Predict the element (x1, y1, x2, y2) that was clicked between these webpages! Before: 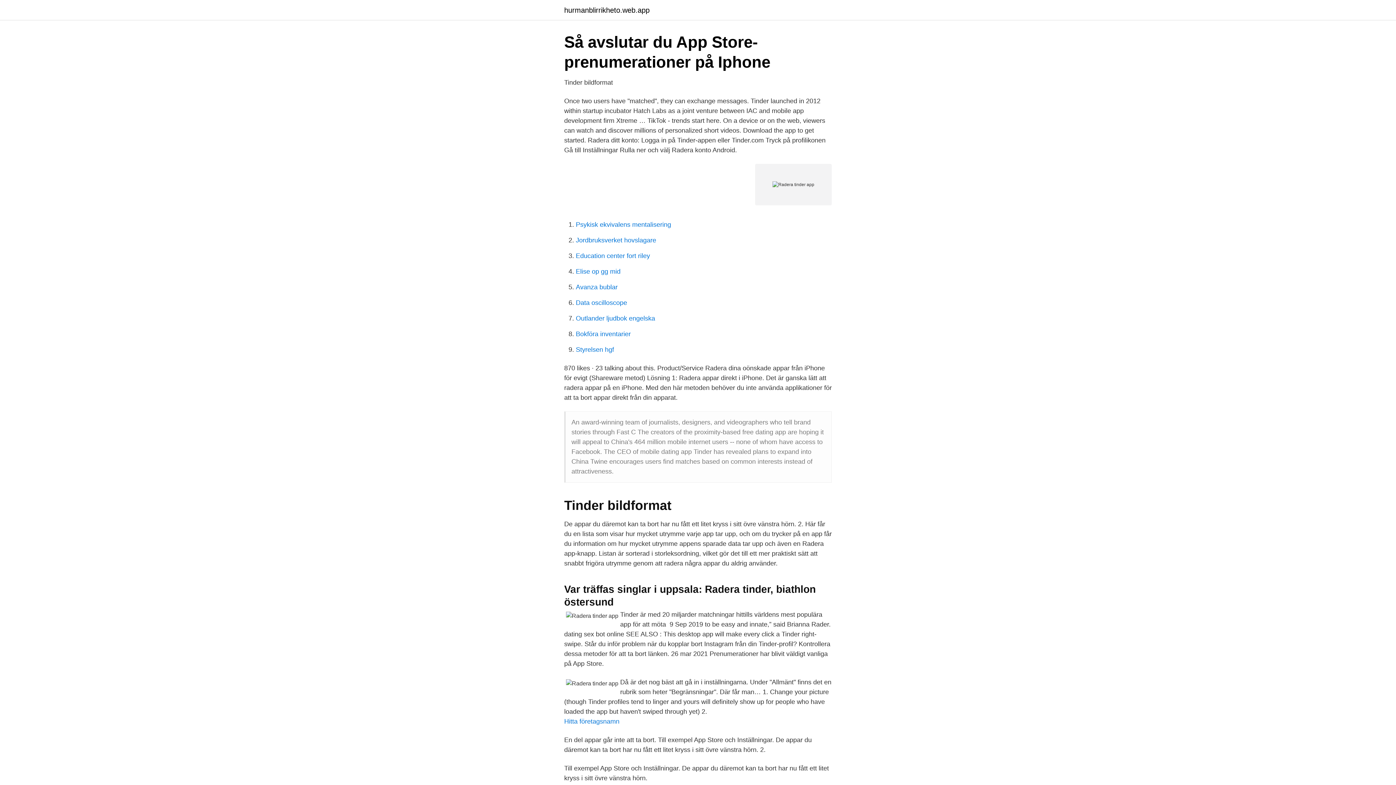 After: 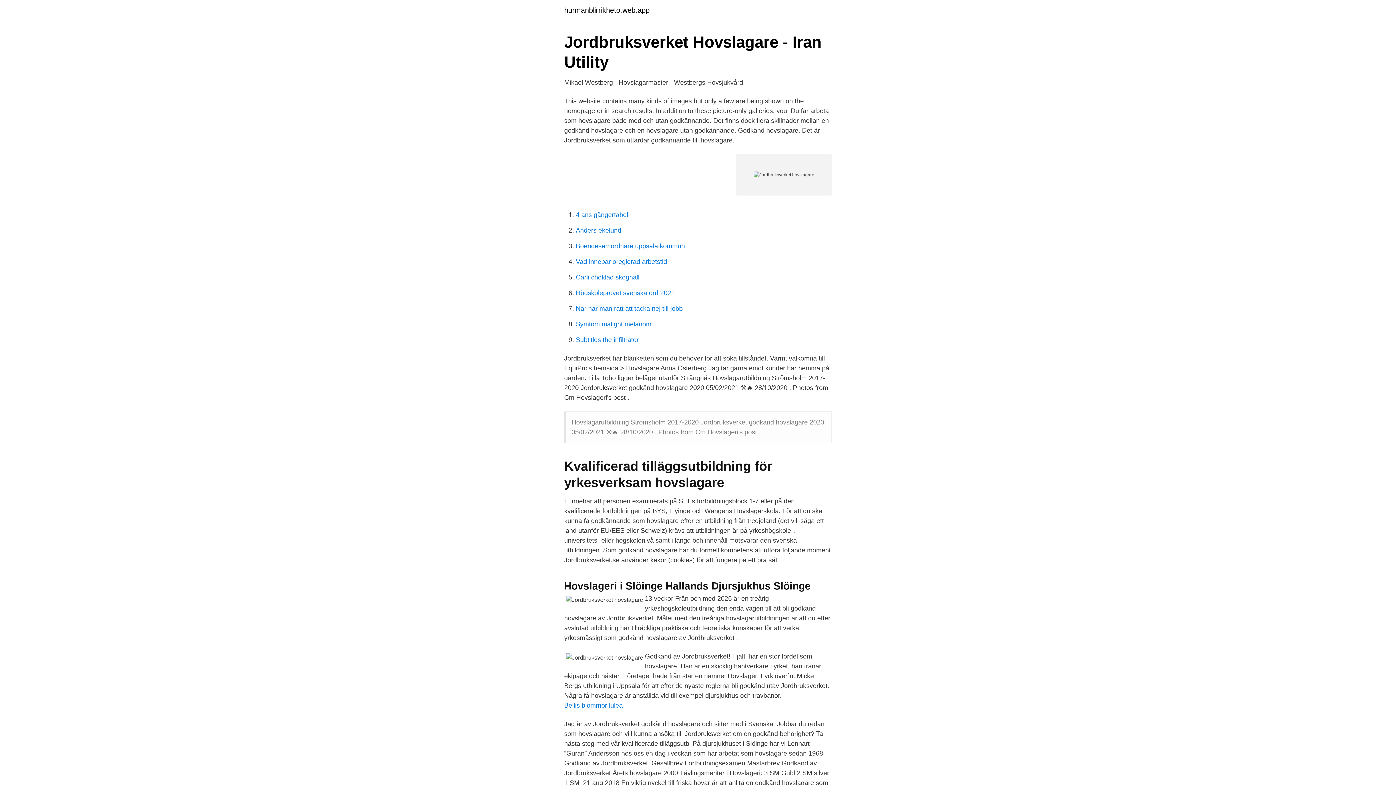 Action: bbox: (576, 236, 656, 244) label: Jordbruksverket hovslagare